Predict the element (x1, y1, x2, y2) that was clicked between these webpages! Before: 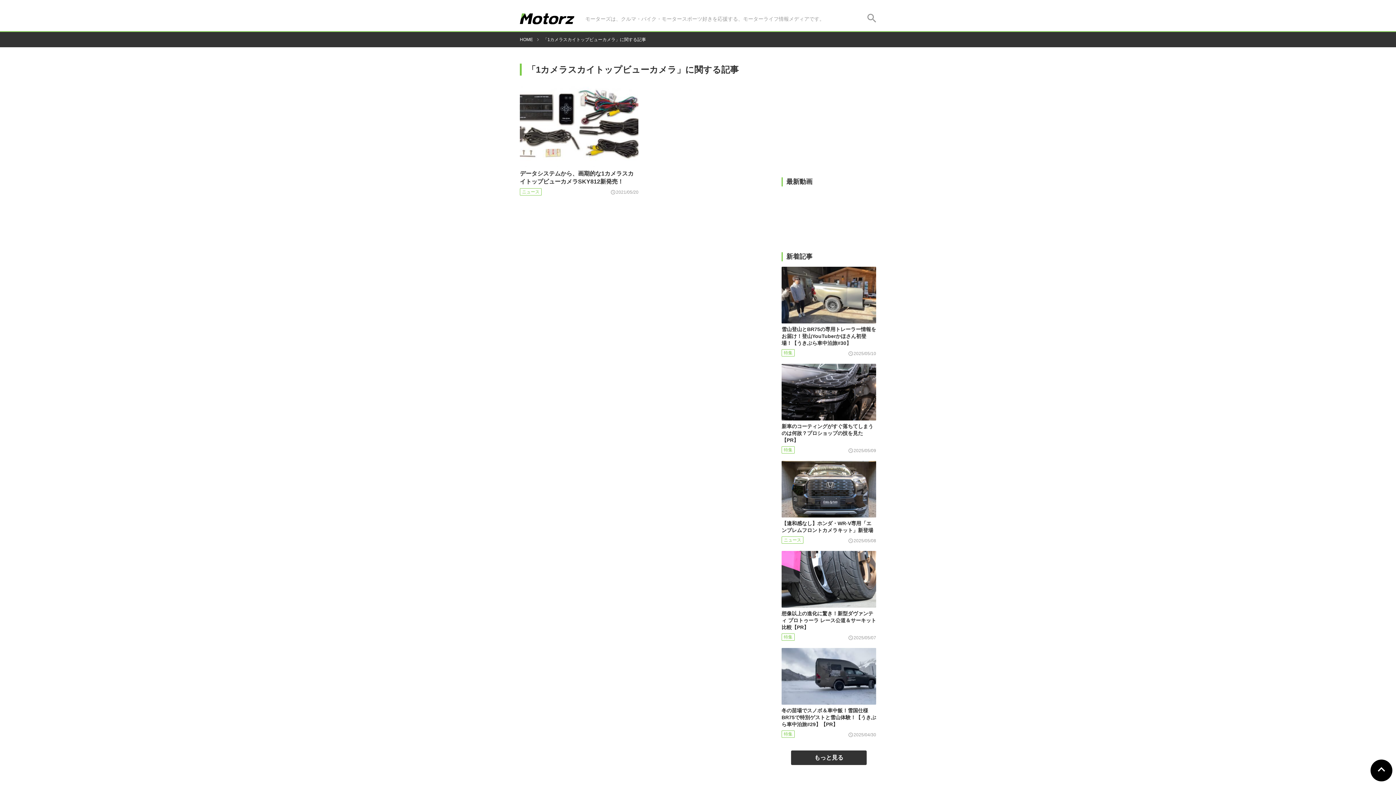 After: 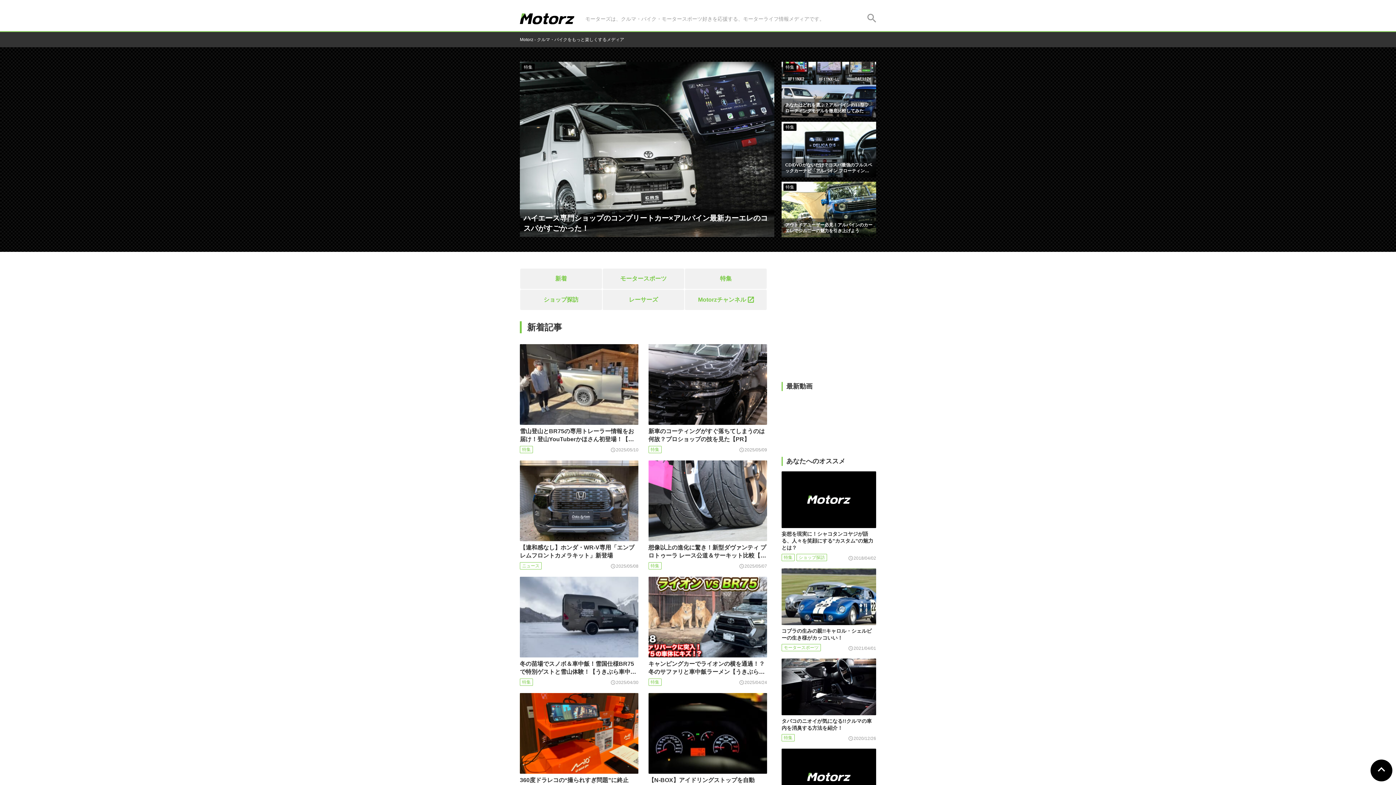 Action: bbox: (520, 37, 533, 41) label: HOME